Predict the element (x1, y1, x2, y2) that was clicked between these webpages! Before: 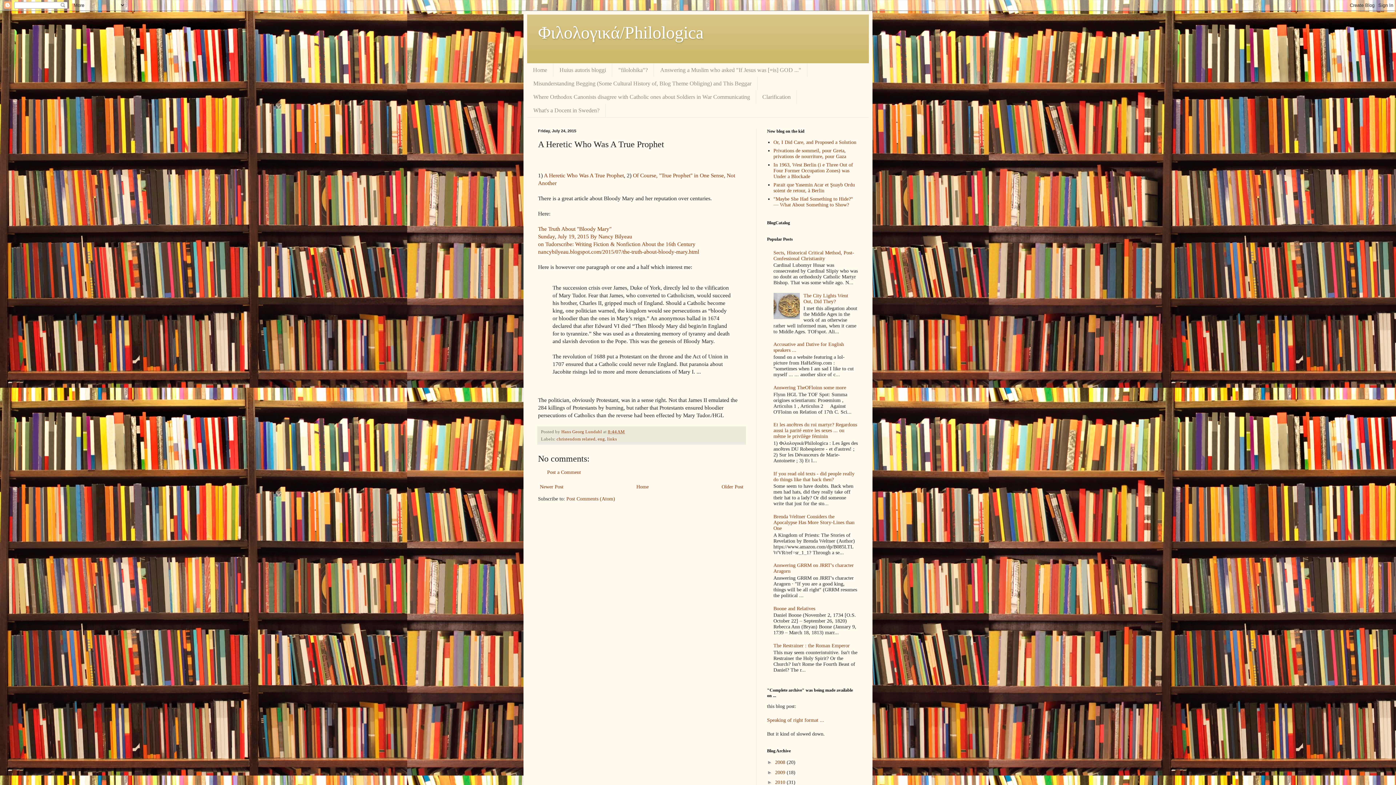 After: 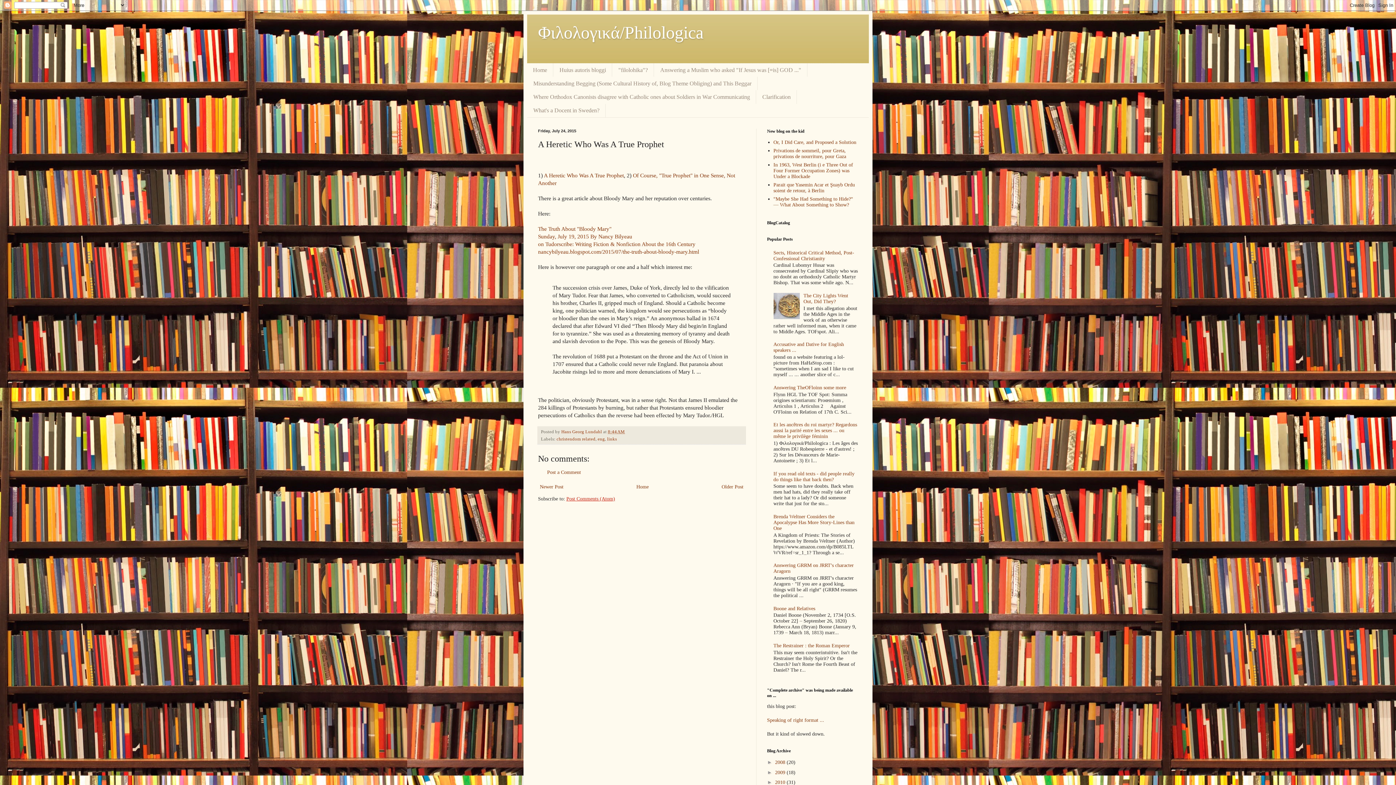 Action: label: Post Comments (Atom) bbox: (566, 496, 615, 501)